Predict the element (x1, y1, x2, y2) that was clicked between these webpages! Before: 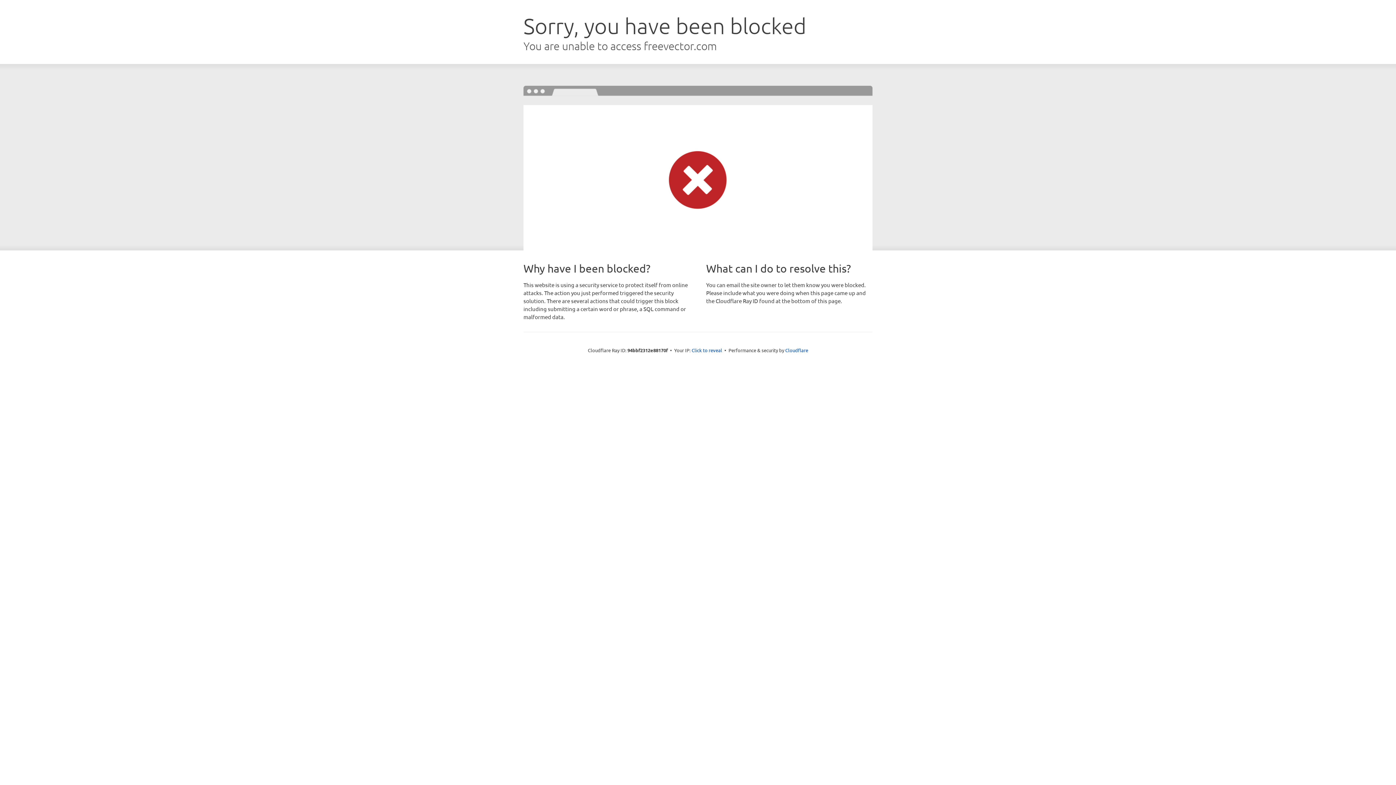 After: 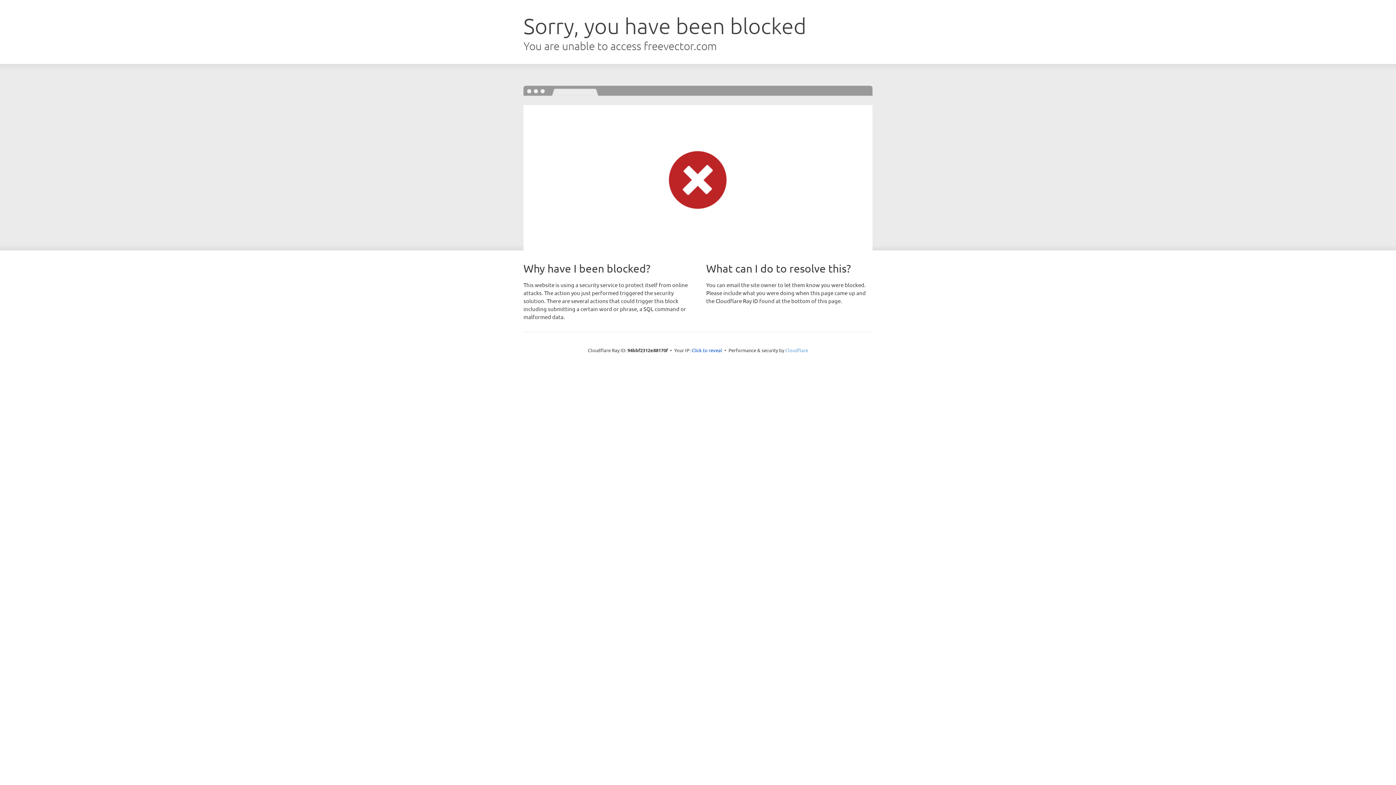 Action: bbox: (785, 347, 808, 353) label: Cloudflare